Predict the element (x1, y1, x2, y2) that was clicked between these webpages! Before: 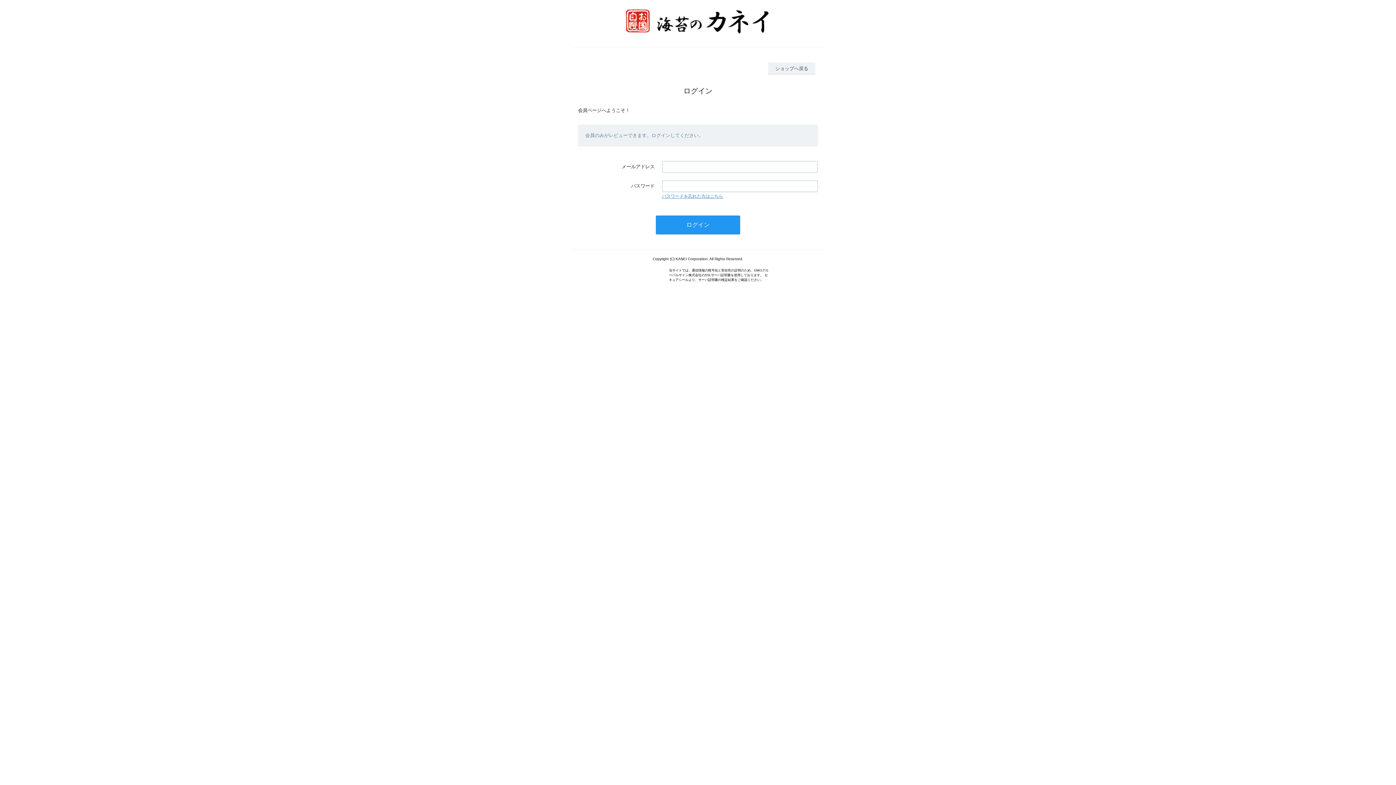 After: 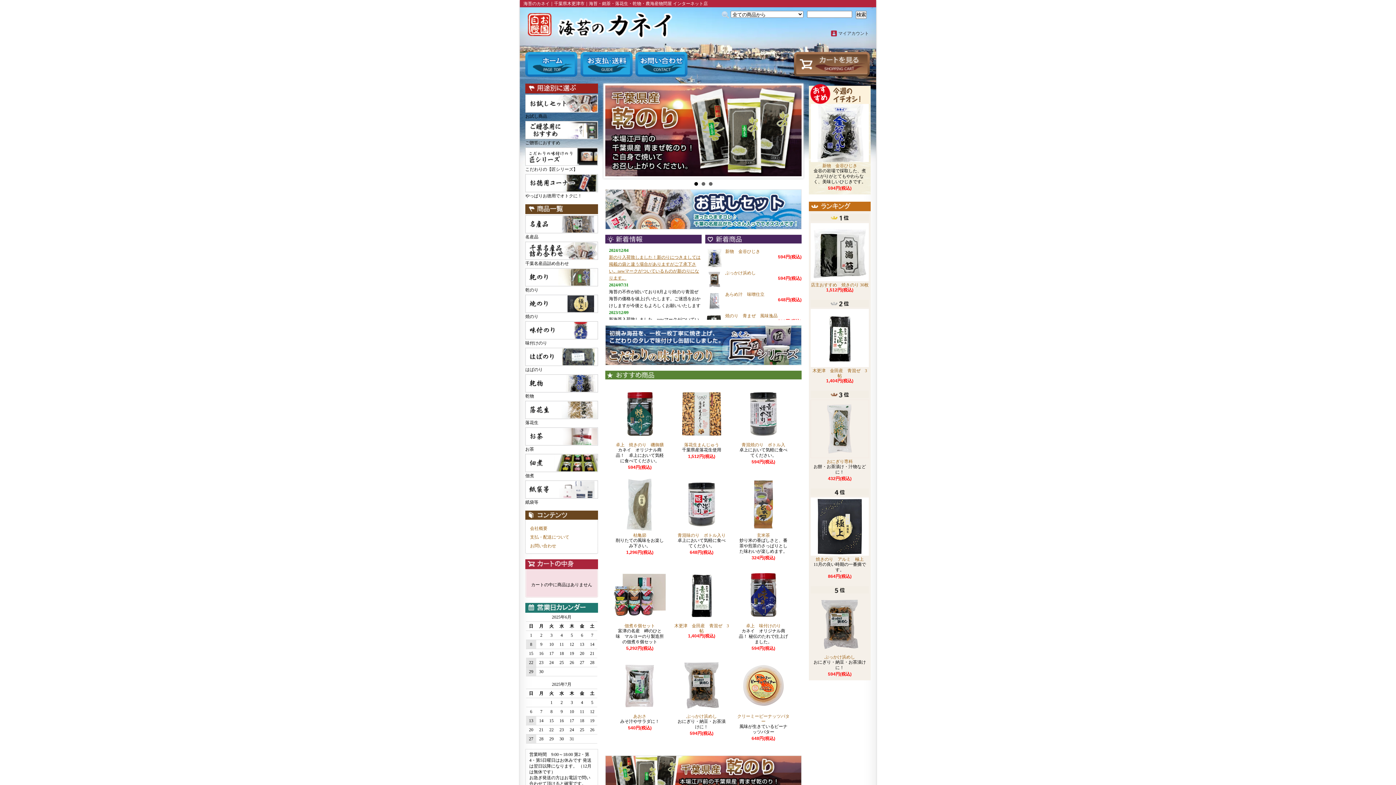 Action: bbox: (552, 7, 844, 40)